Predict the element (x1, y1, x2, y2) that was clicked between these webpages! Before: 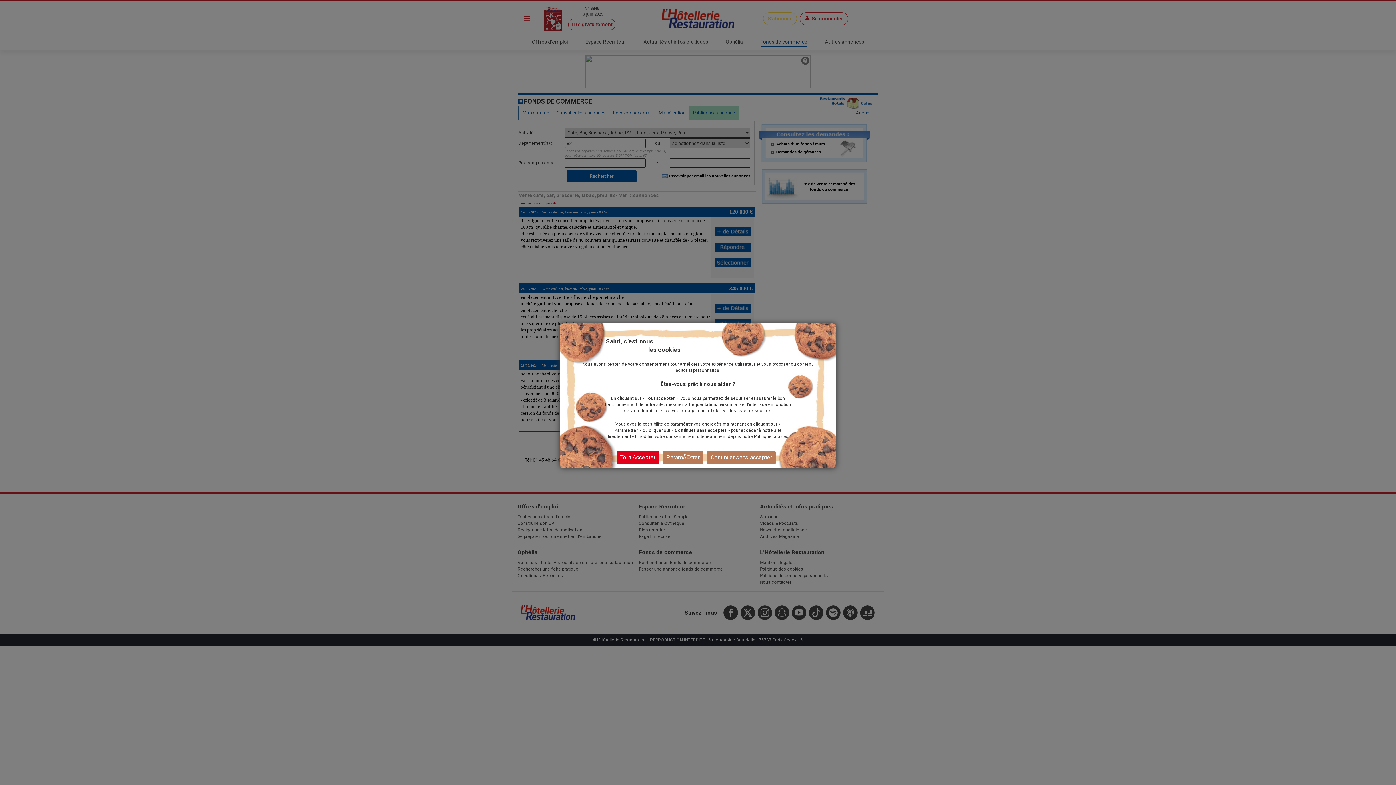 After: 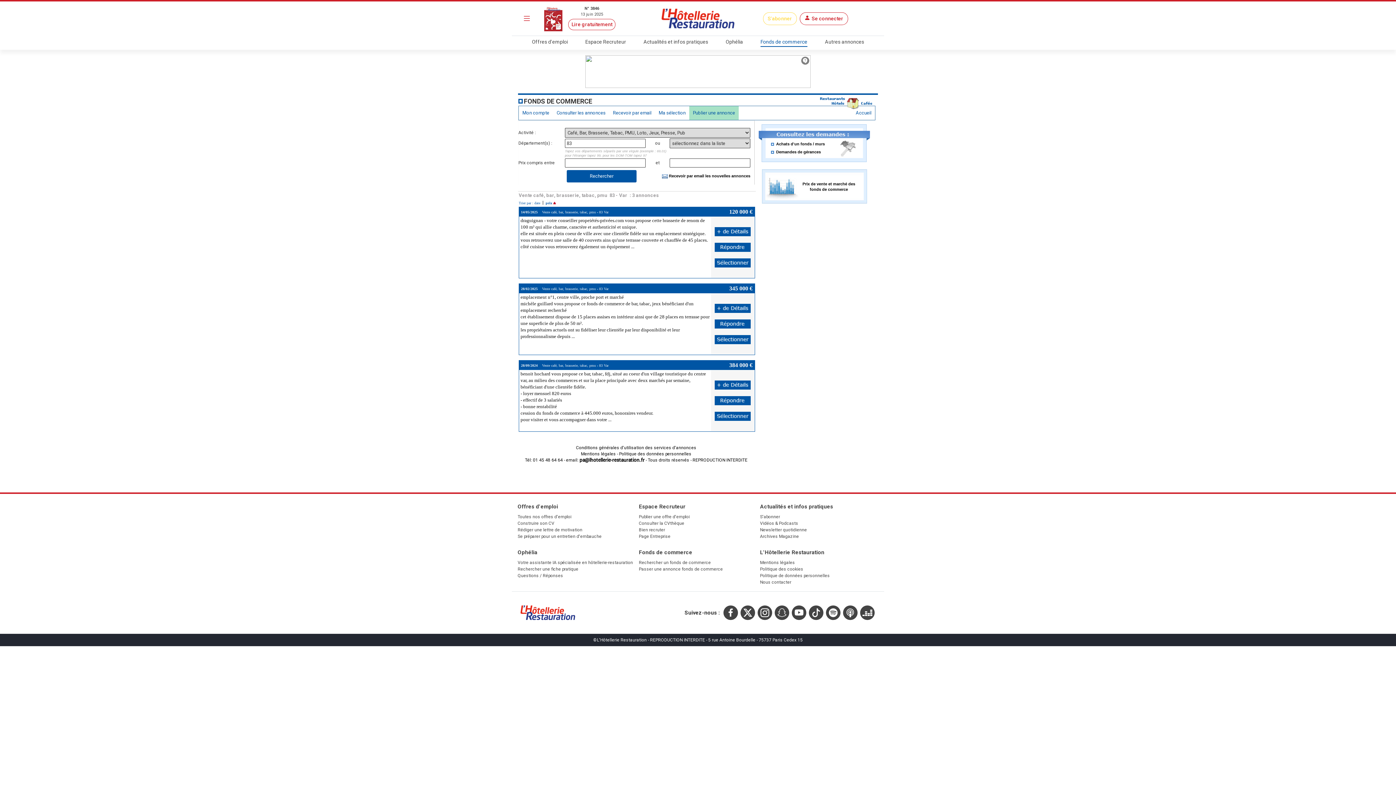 Action: bbox: (616, 450, 659, 464) label: Tout Accepter